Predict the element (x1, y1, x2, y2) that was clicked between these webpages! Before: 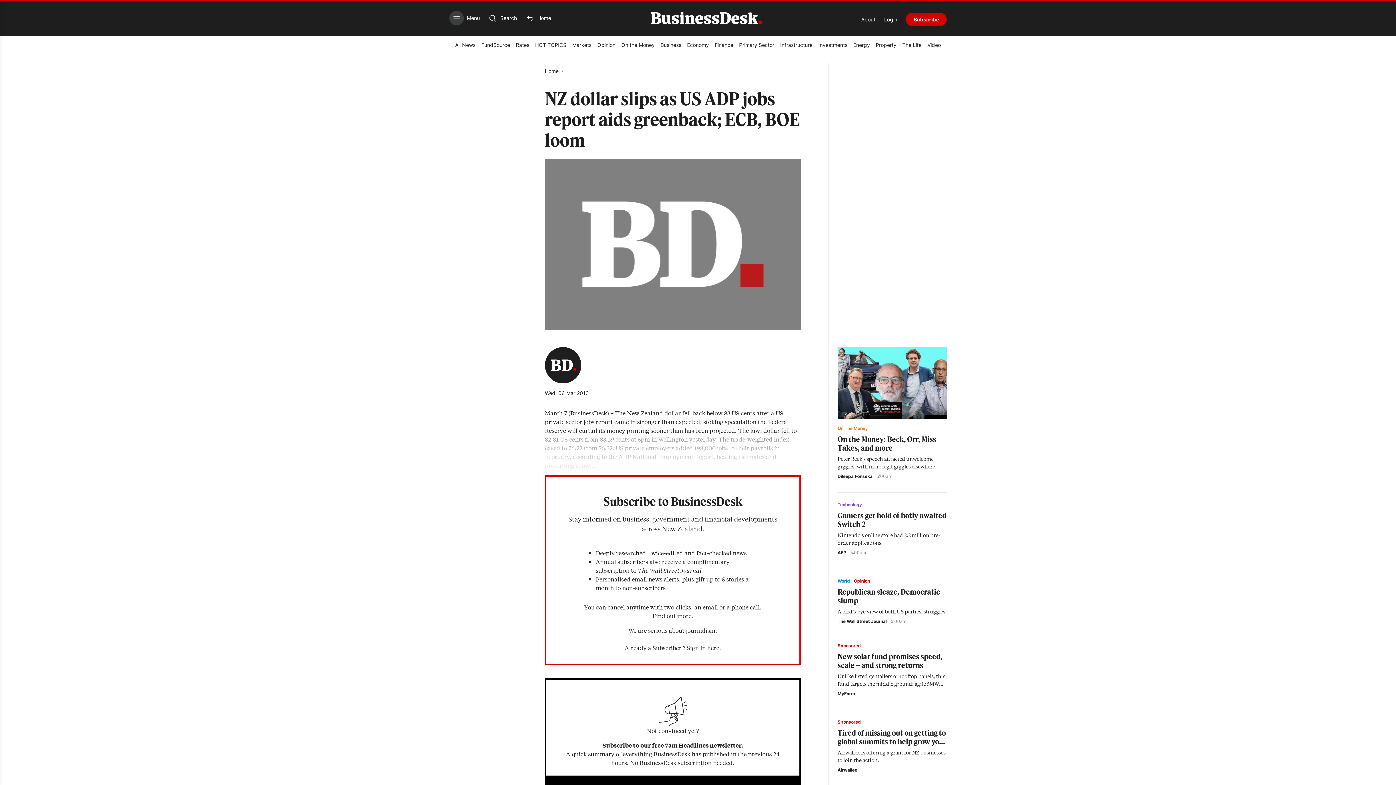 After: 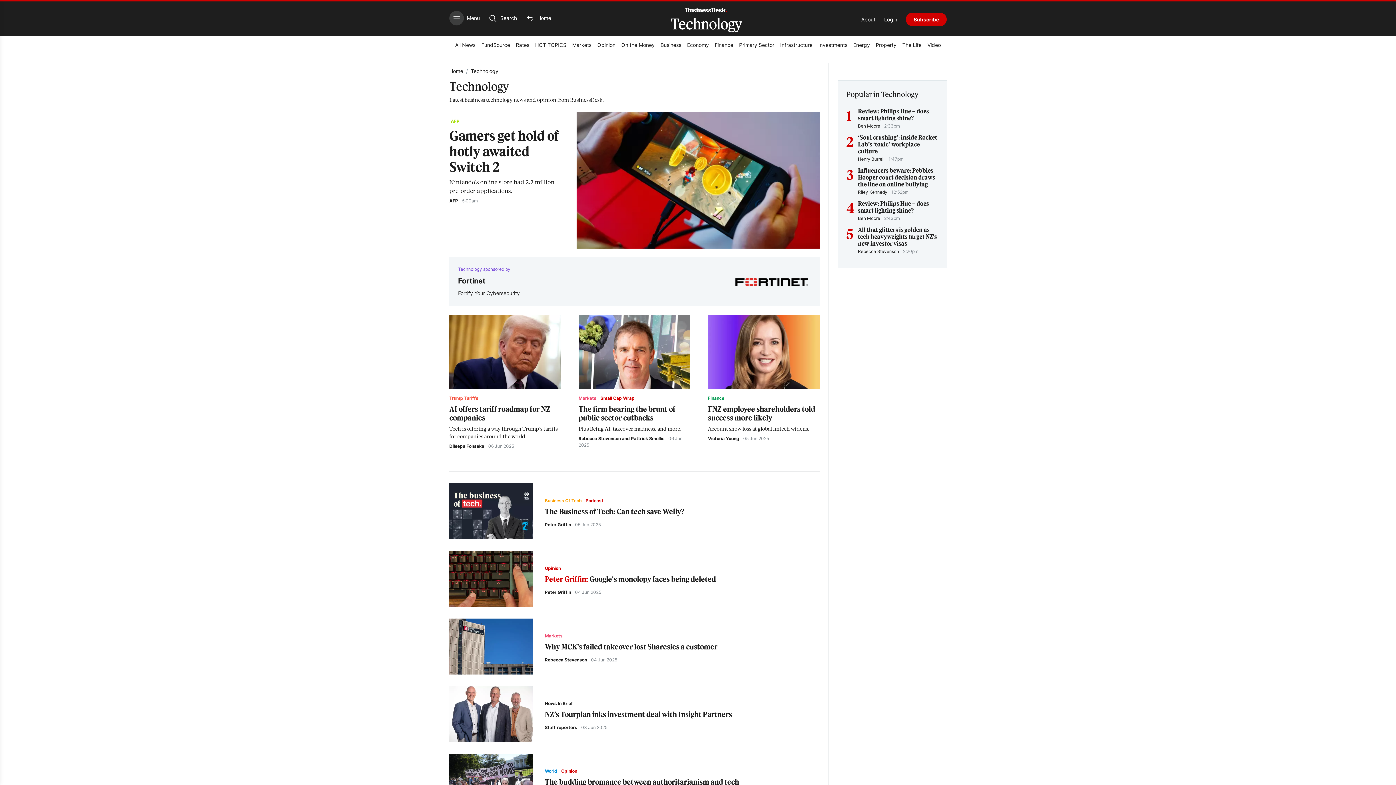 Action: label: Technology bbox: (837, 502, 862, 507)